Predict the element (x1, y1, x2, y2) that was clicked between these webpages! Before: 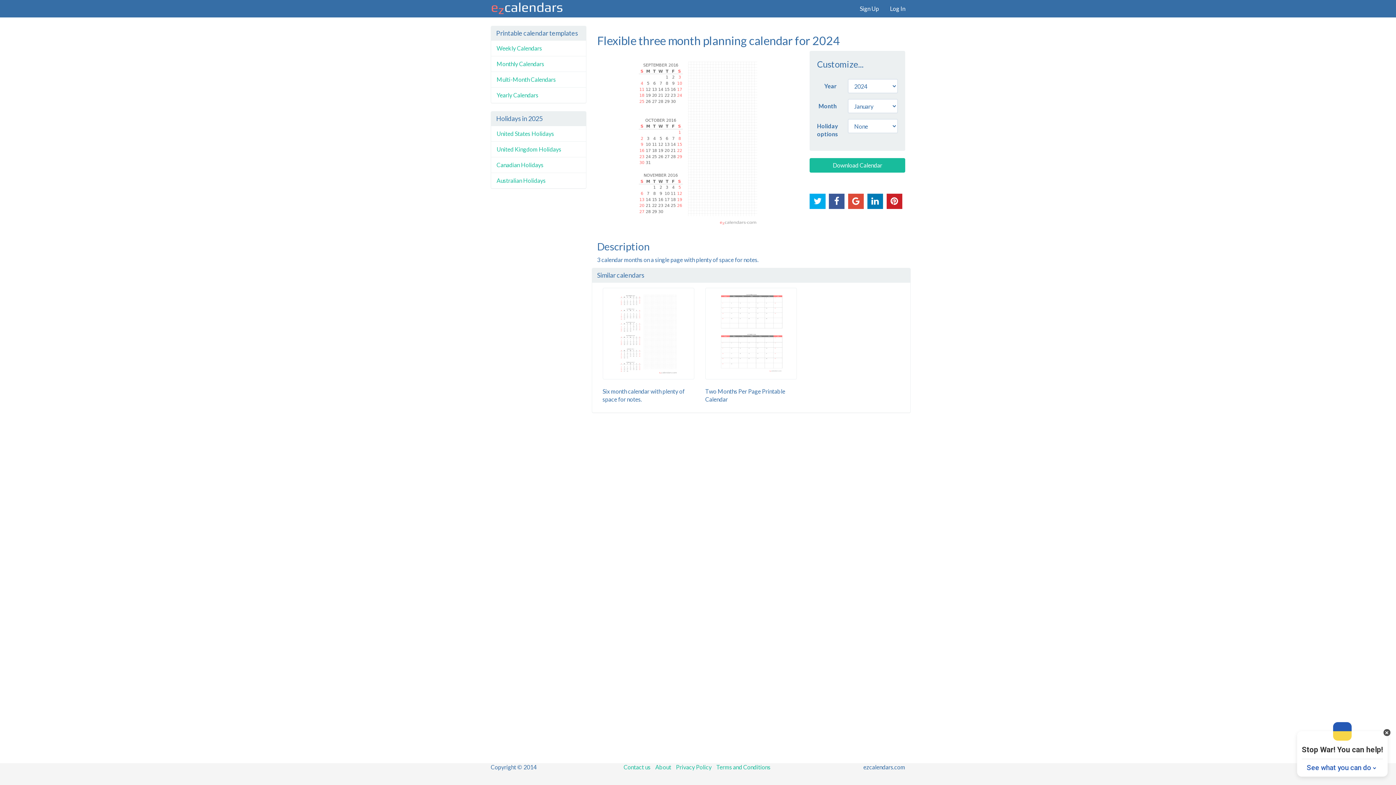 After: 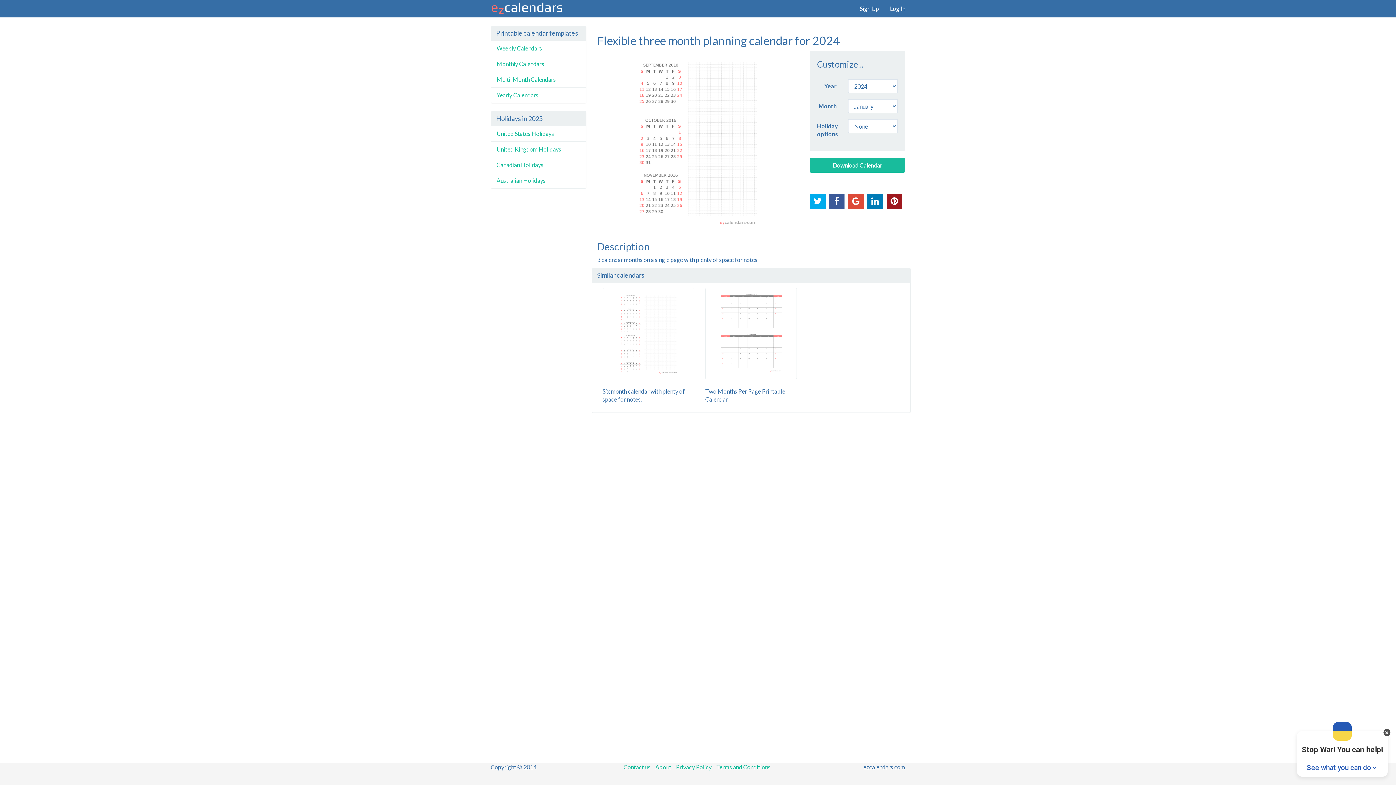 Action: bbox: (886, 193, 902, 209)